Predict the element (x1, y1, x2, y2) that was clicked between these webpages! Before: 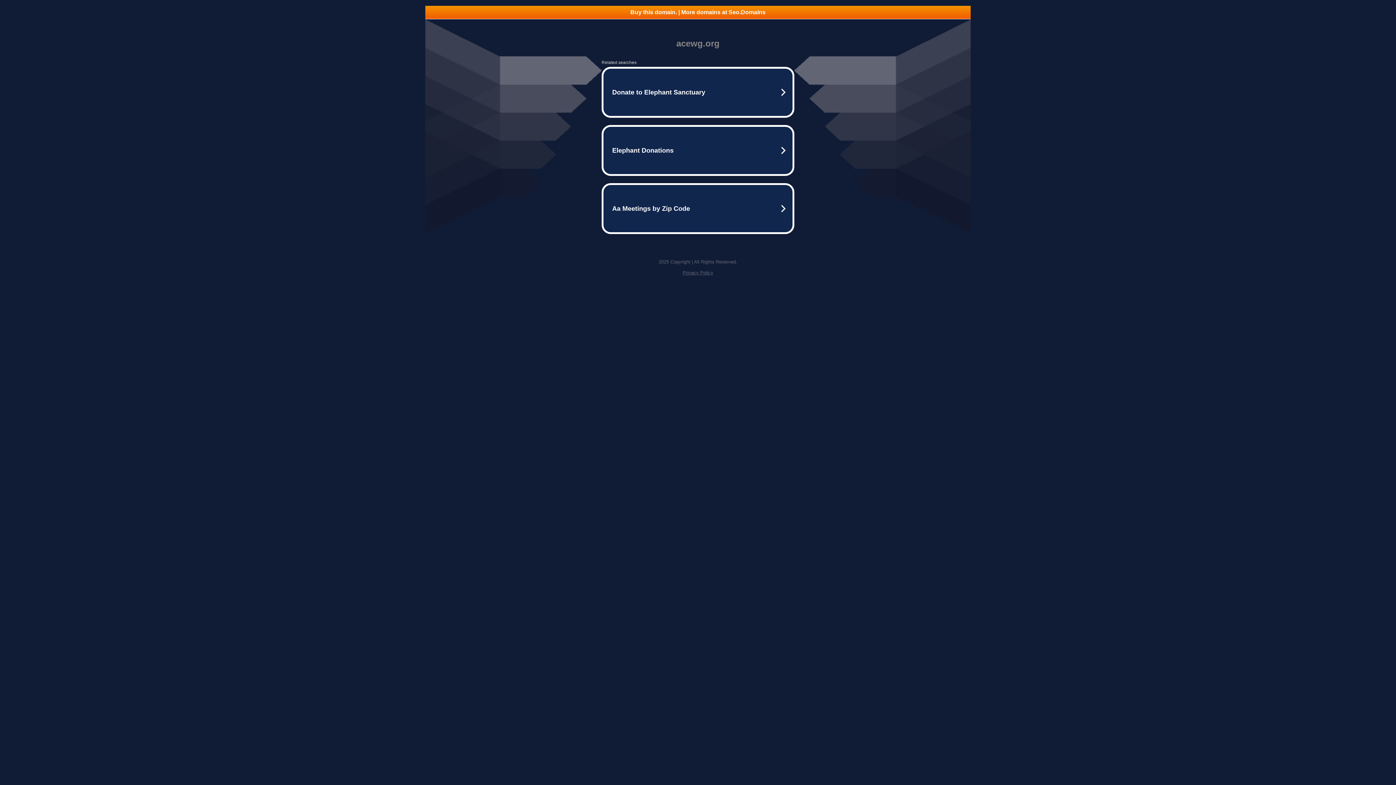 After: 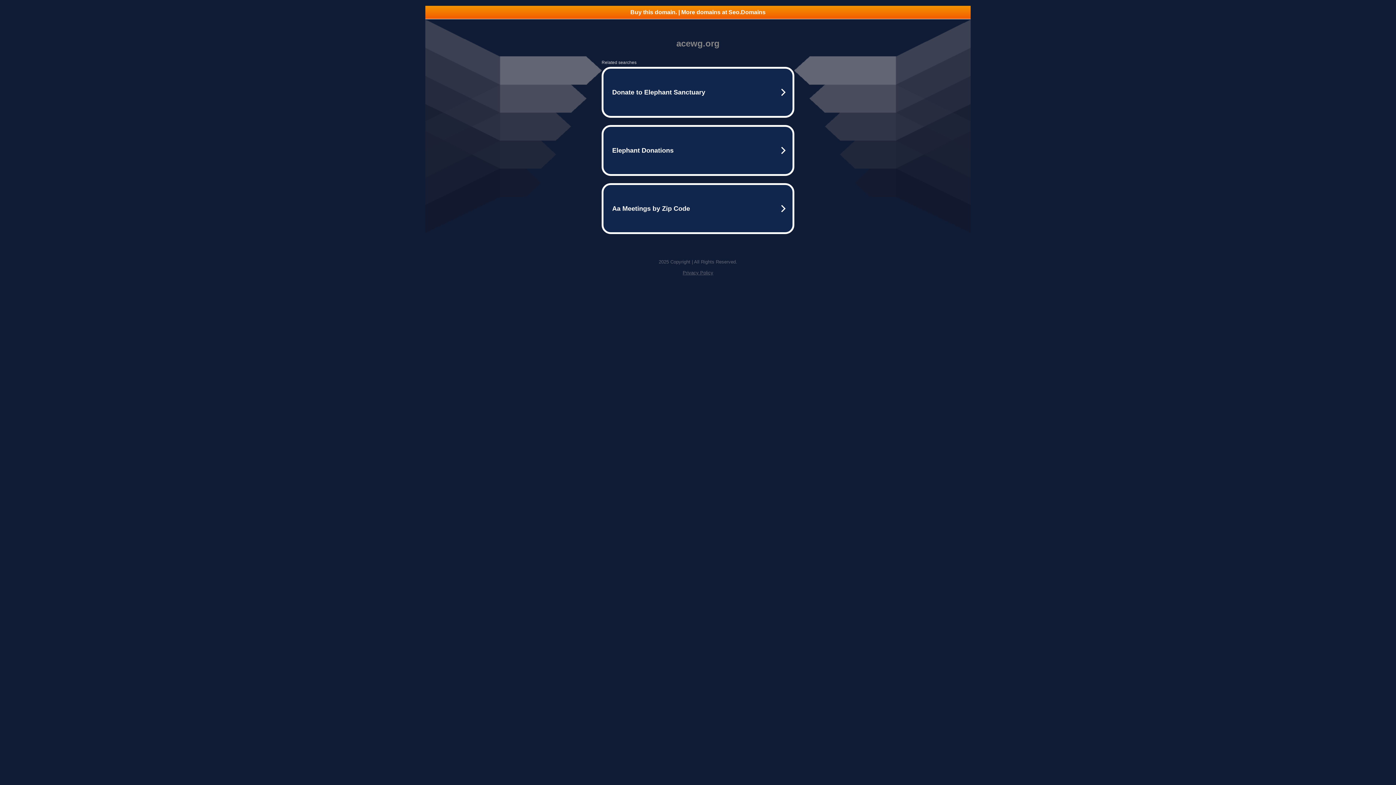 Action: label: Privacy Policy bbox: (682, 270, 713, 275)